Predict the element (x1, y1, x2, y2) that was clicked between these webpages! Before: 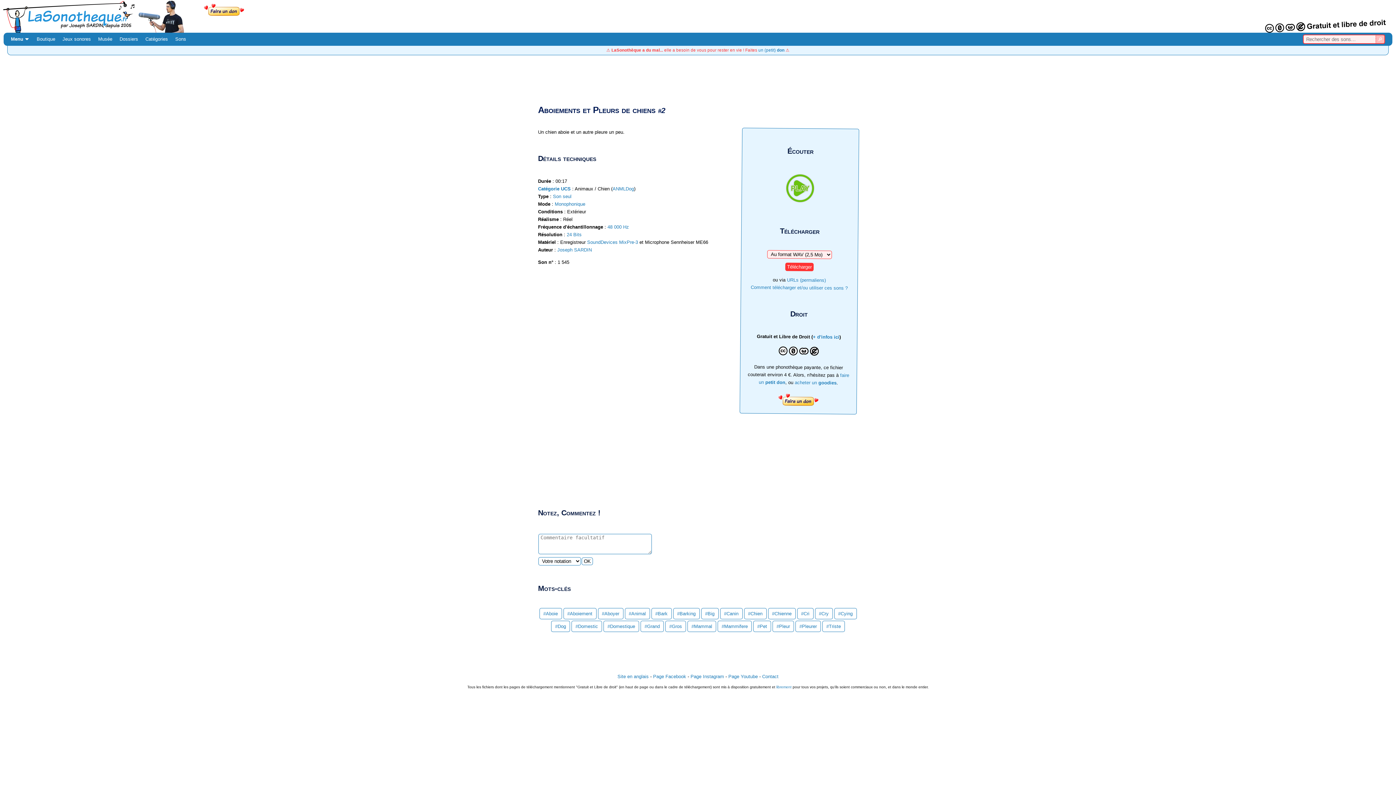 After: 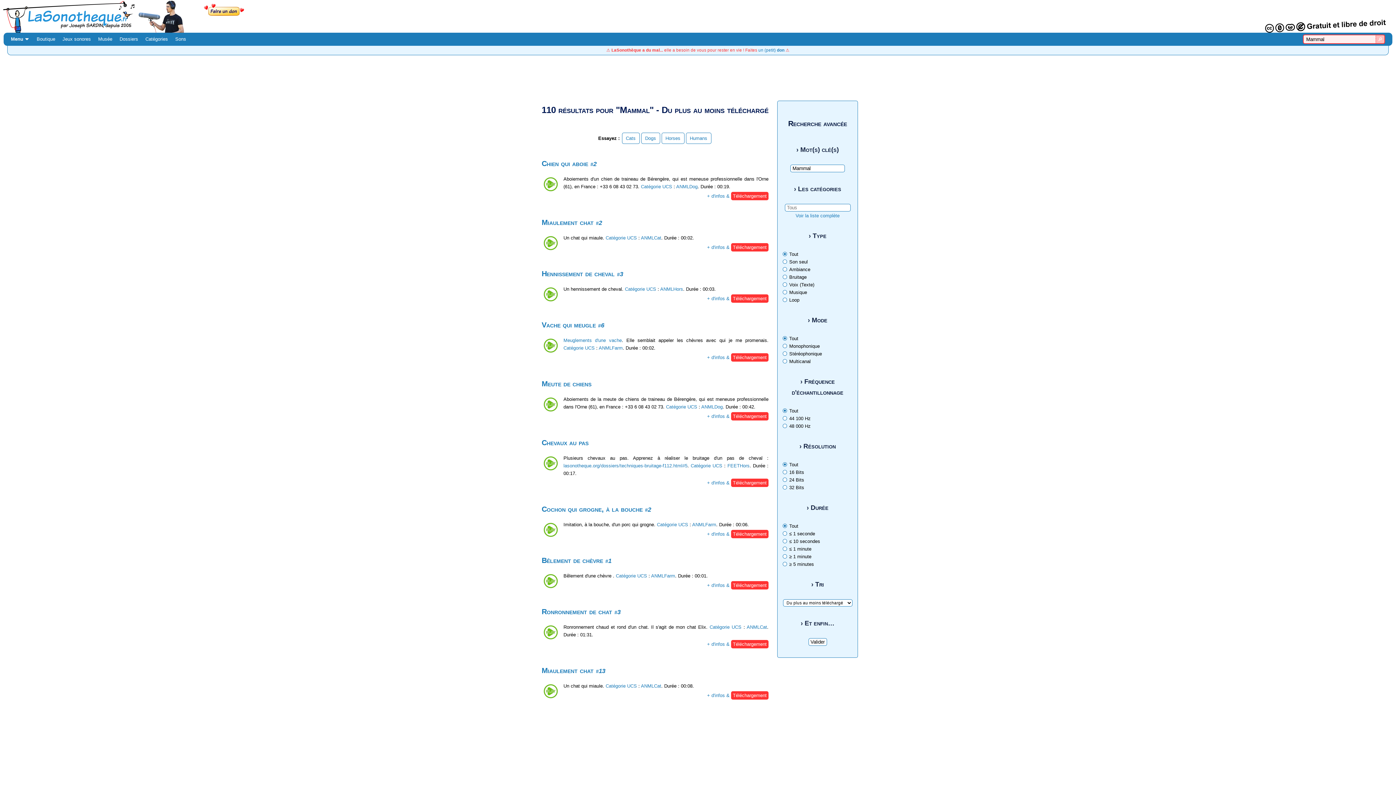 Action: bbox: (691, 624, 712, 629) label: #Mammal